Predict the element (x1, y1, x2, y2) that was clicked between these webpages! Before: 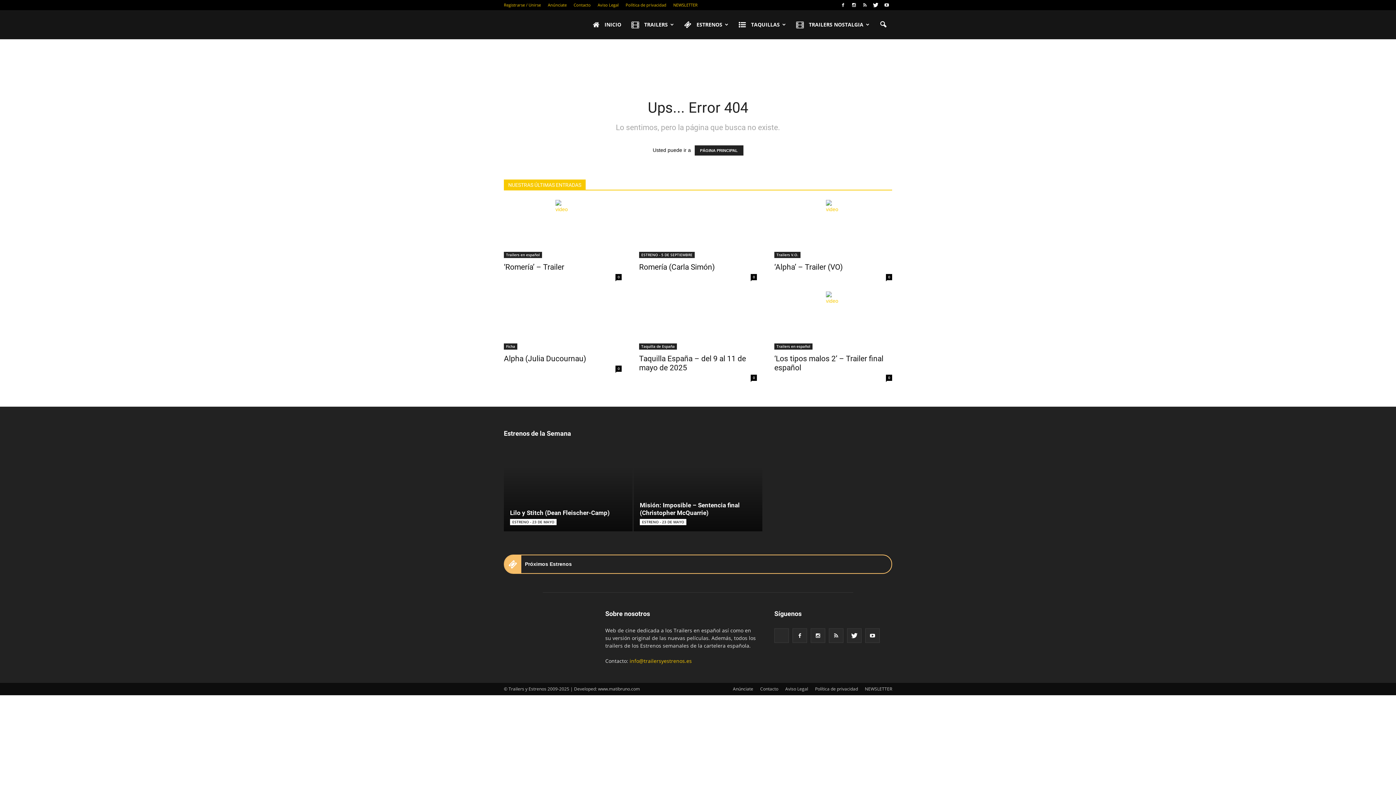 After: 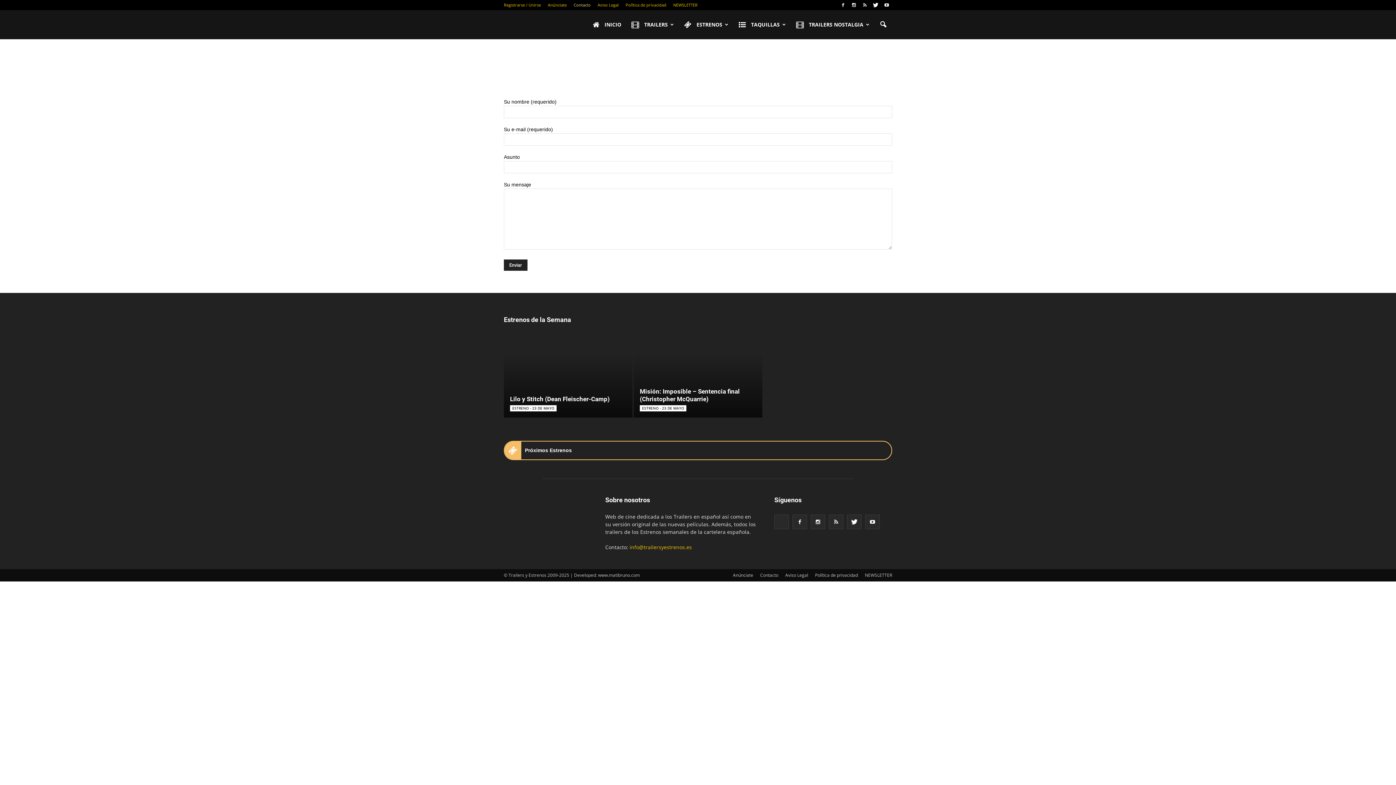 Action: bbox: (760, 683, 778, 695) label: Contacto